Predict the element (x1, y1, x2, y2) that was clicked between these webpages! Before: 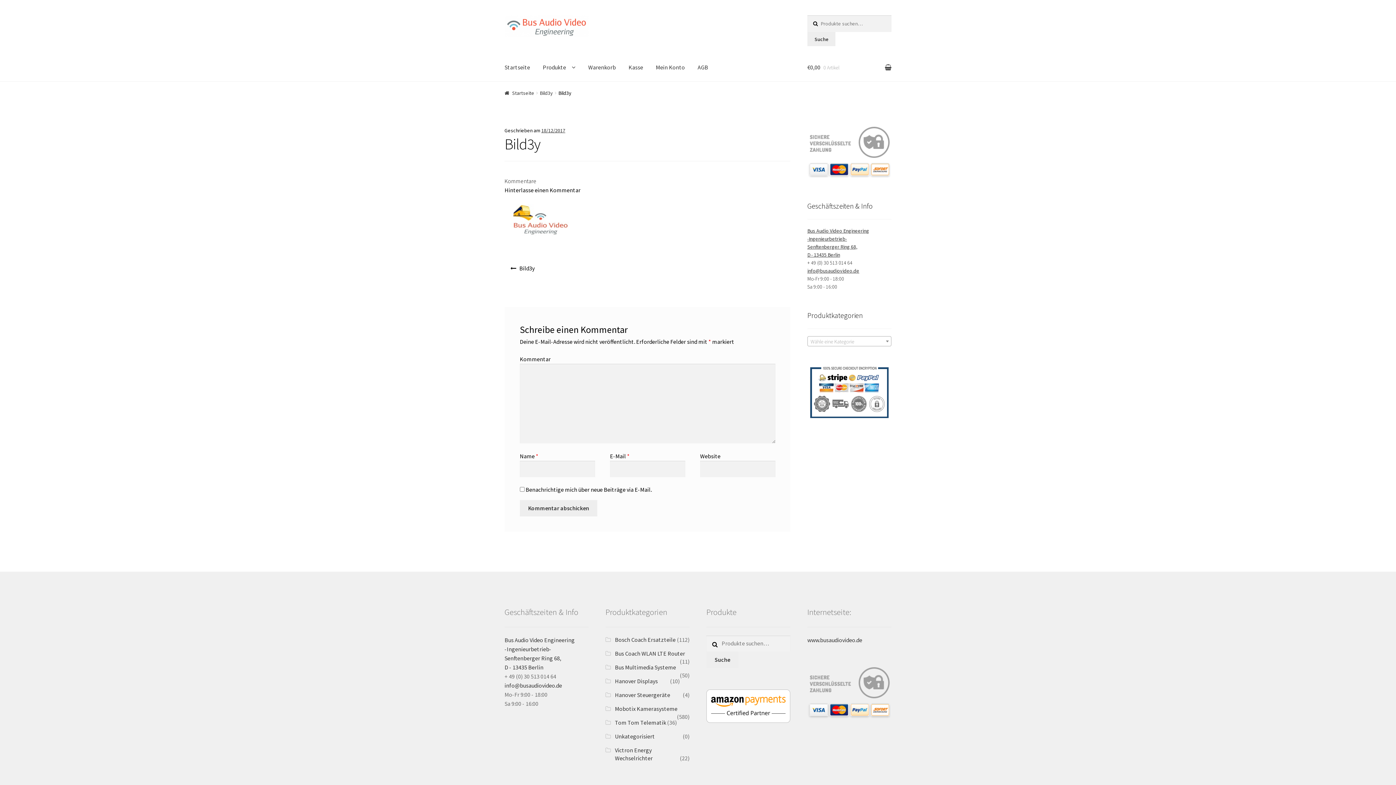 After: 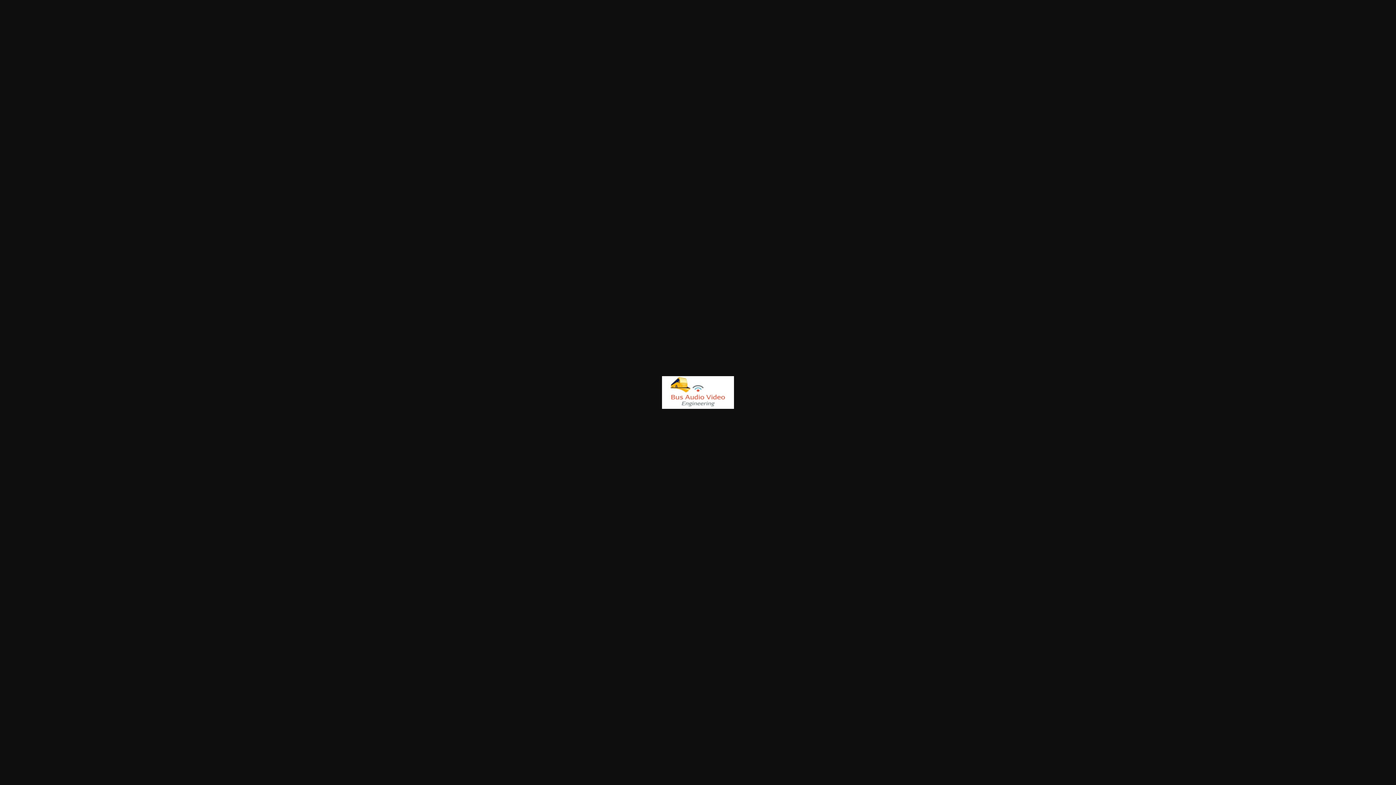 Action: bbox: (504, 204, 790, 237)